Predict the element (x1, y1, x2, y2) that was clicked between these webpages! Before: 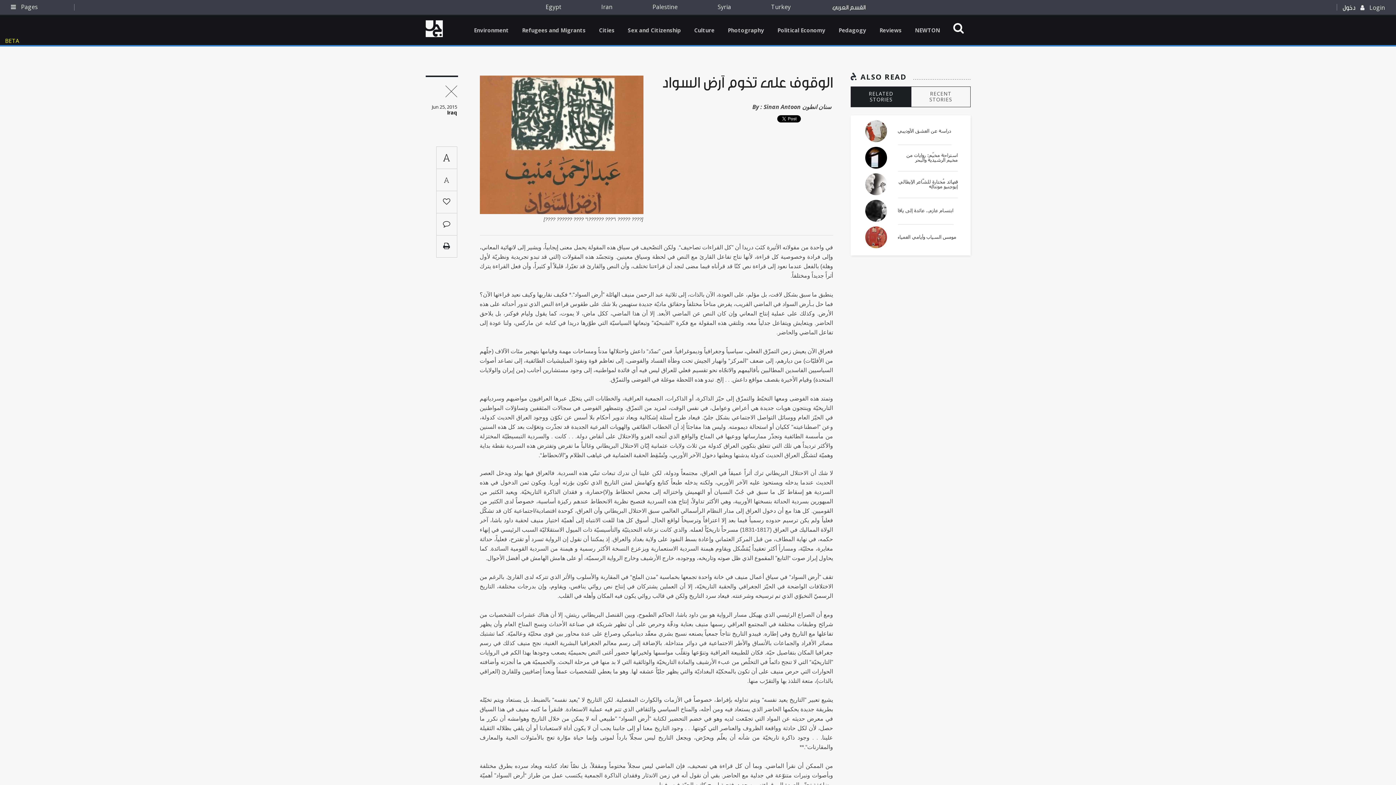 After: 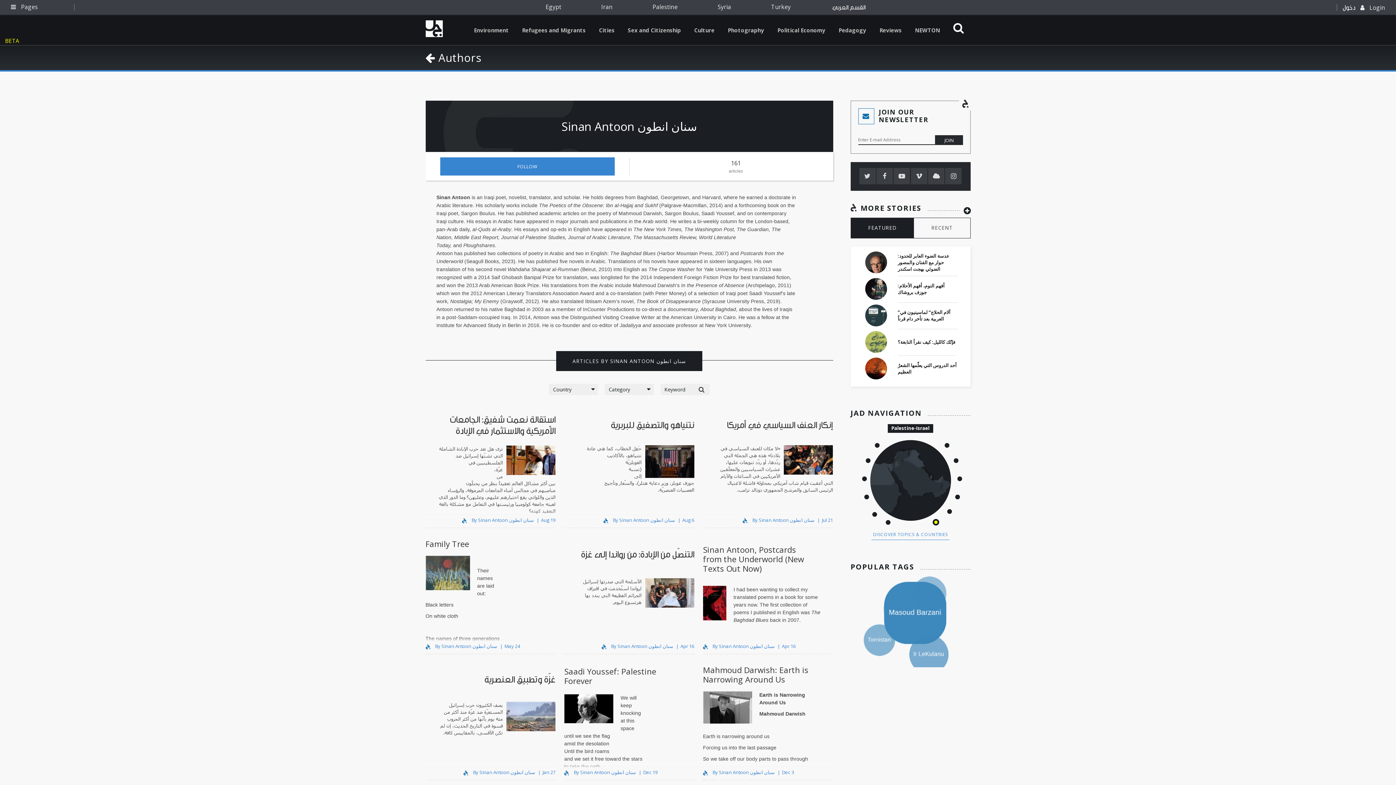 Action: bbox: (763, 102, 831, 110) label: Sinan Antoon سنان انطون